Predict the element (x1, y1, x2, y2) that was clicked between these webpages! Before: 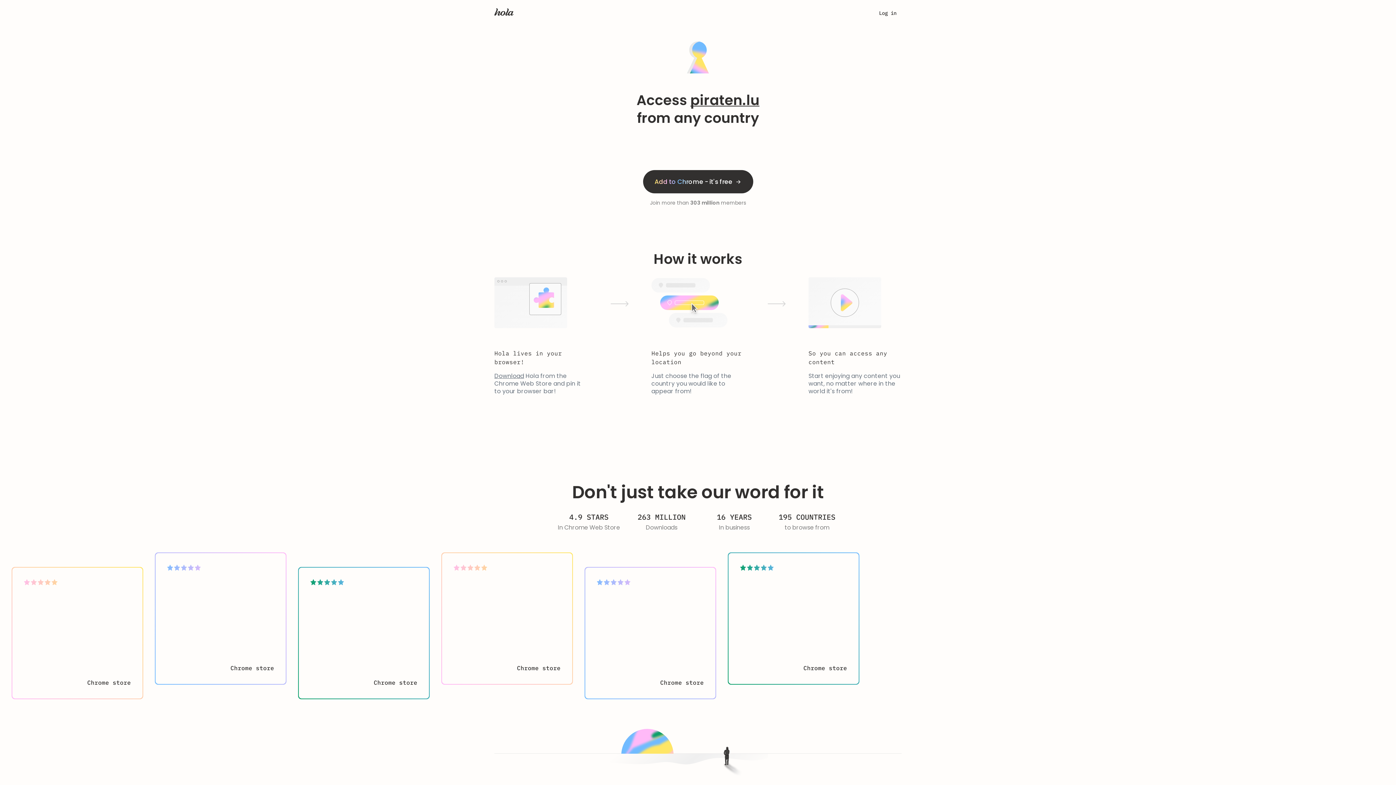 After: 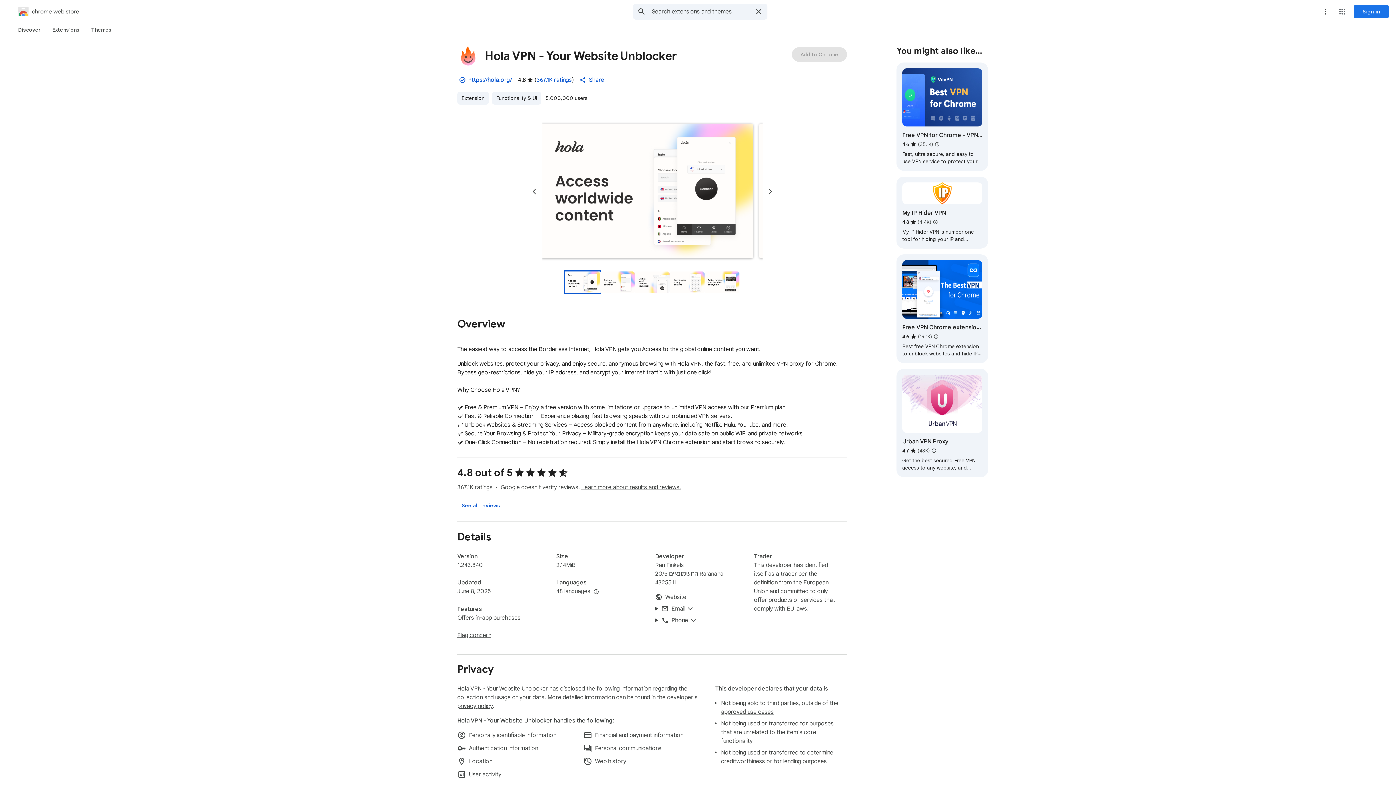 Action: bbox: (643, 170, 753, 193) label: Add to Chrome - it's free